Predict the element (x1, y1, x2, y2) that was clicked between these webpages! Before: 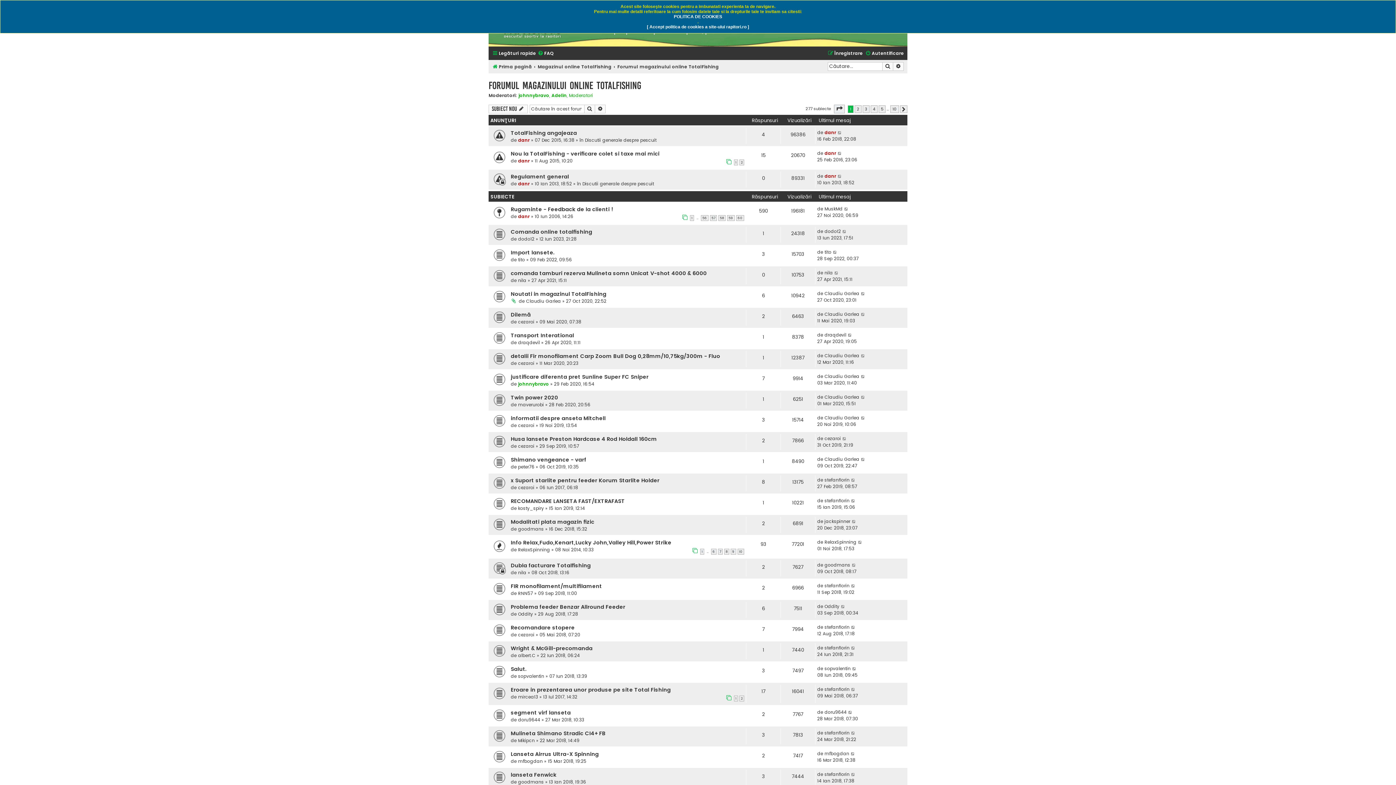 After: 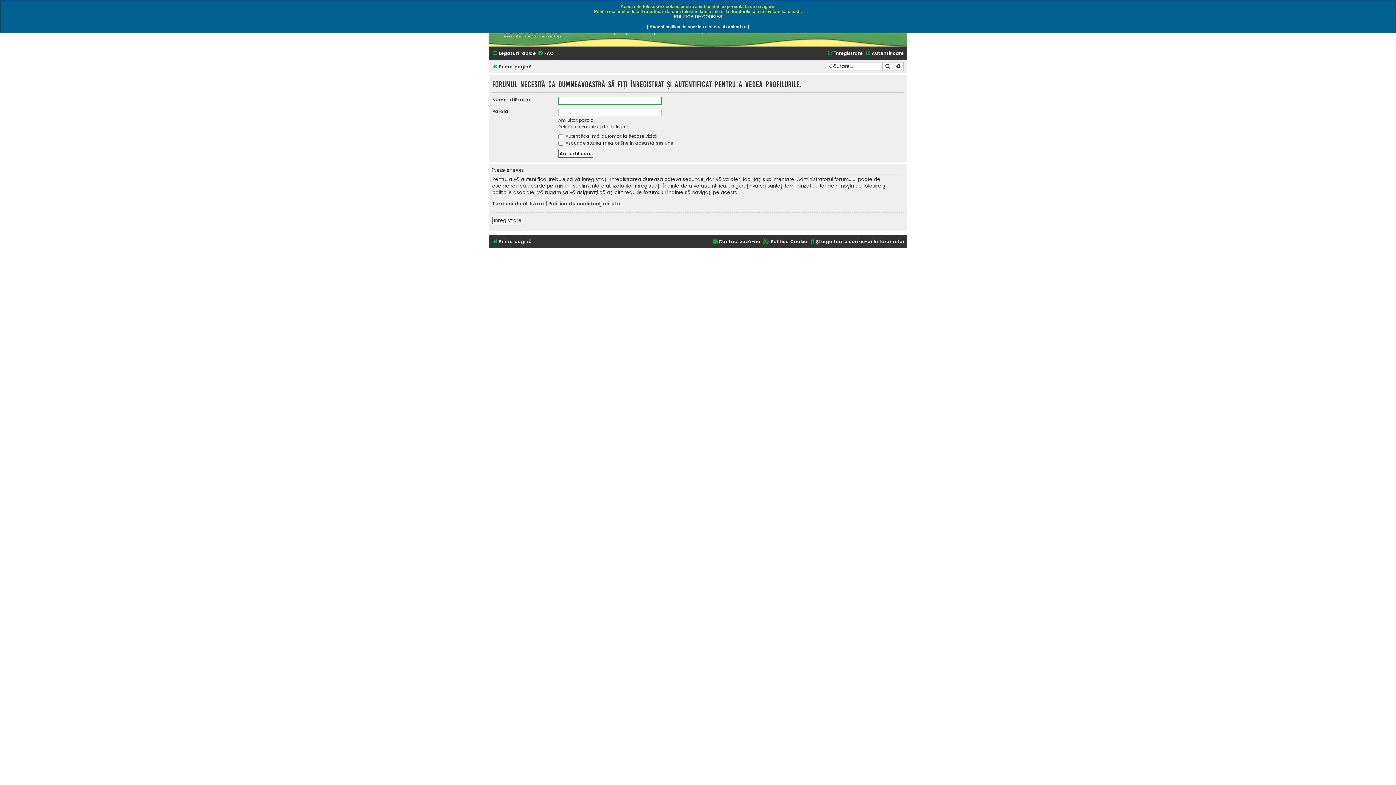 Action: bbox: (518, 694, 538, 700) label: mircea13